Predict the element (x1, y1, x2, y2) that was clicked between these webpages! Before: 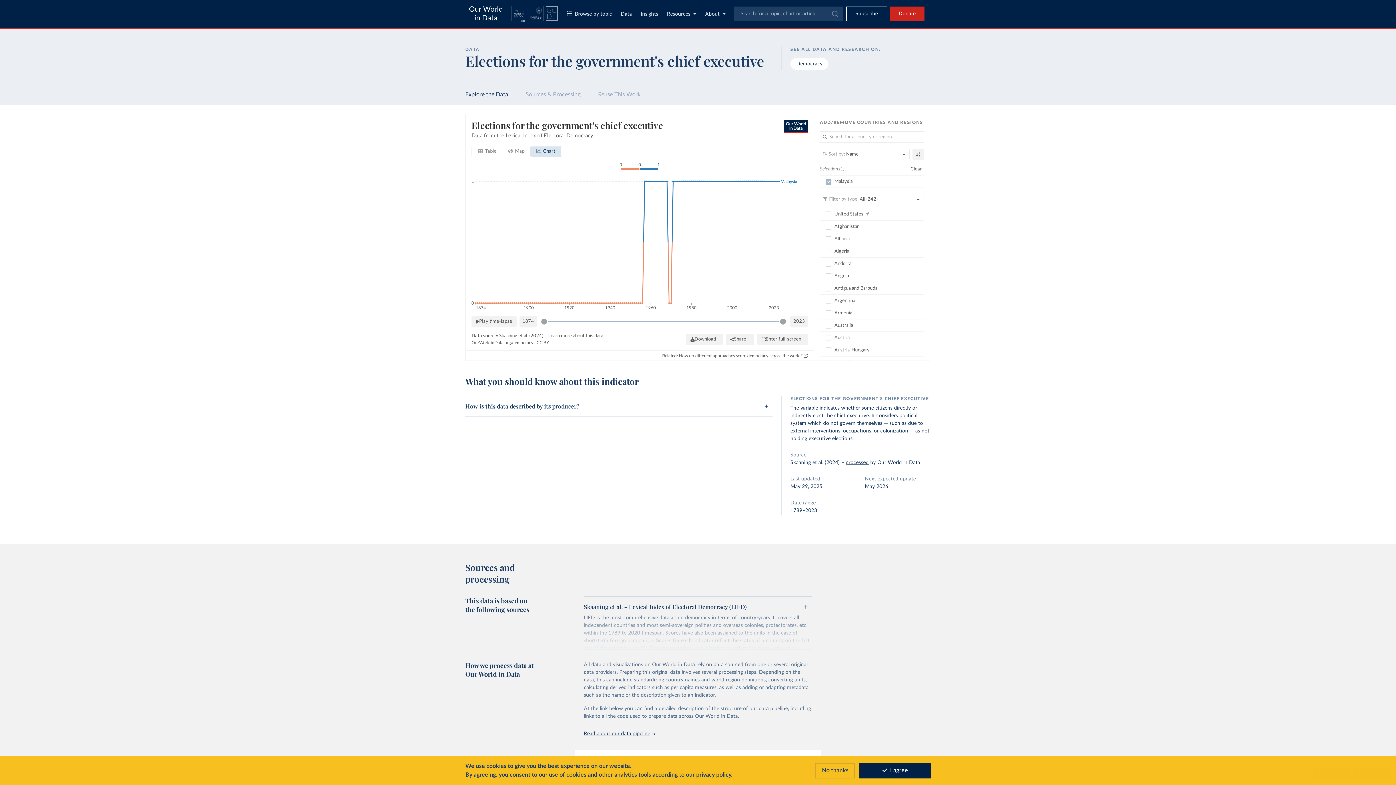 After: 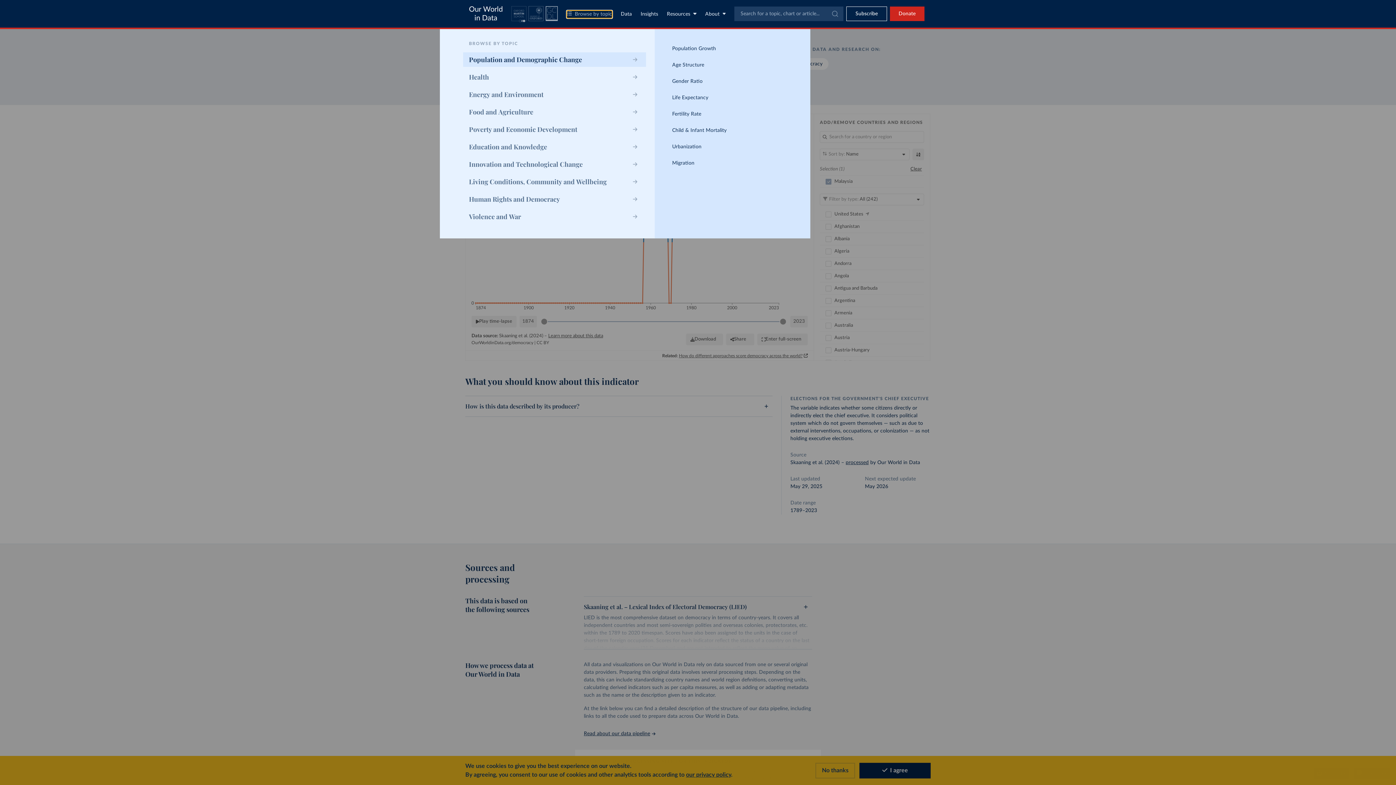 Action: label: Toggle topics menu bbox: (566, 10, 612, 18)